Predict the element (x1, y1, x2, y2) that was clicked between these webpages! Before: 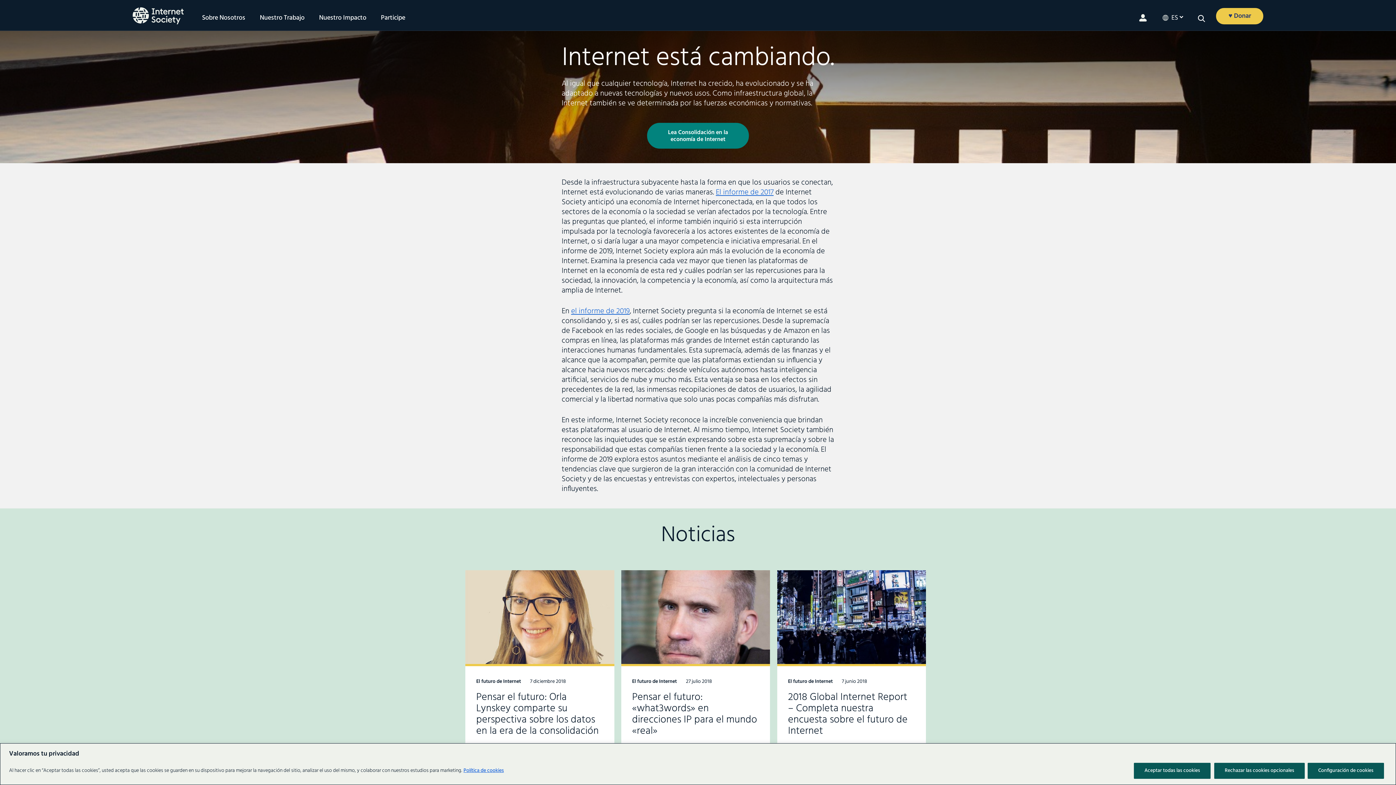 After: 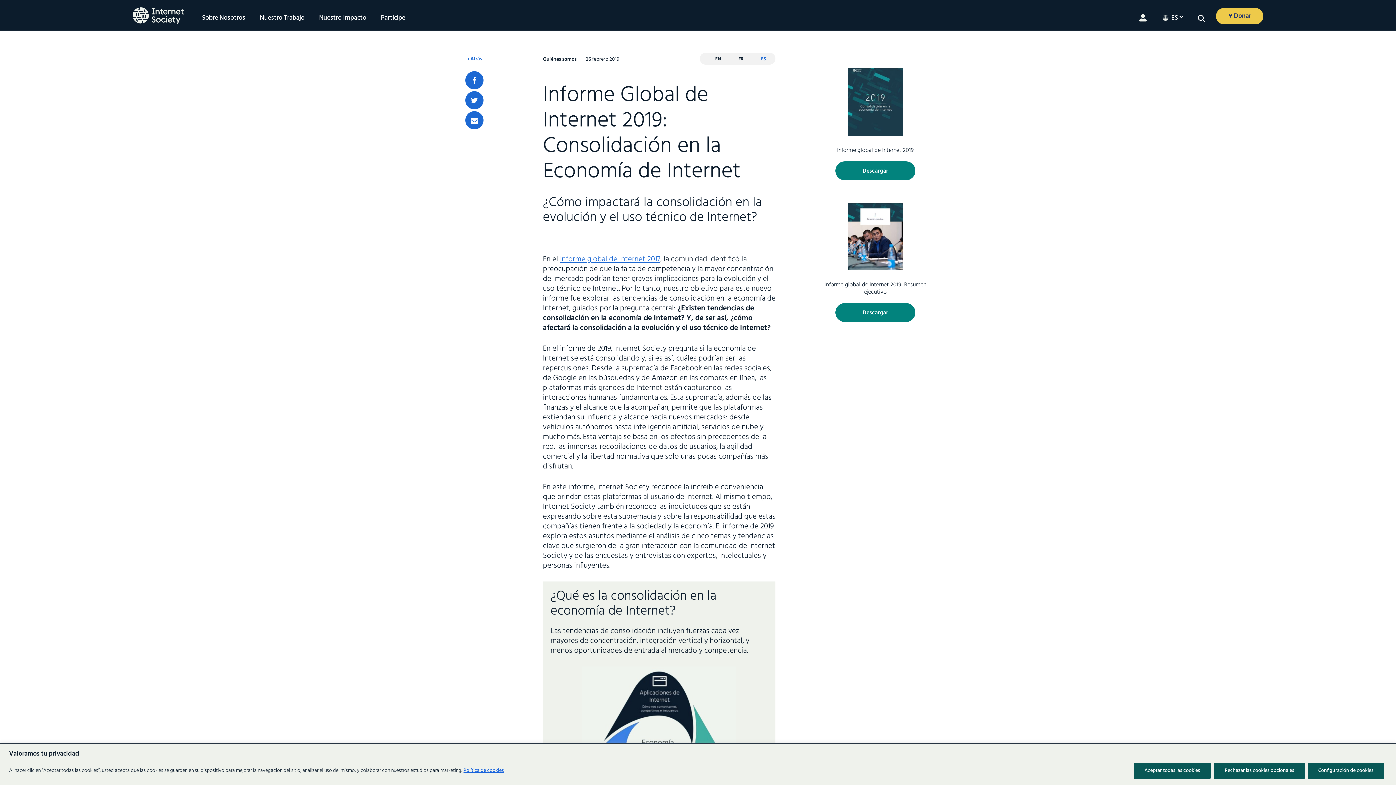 Action: label: el informe de 2019 bbox: (571, 305, 629, 317)